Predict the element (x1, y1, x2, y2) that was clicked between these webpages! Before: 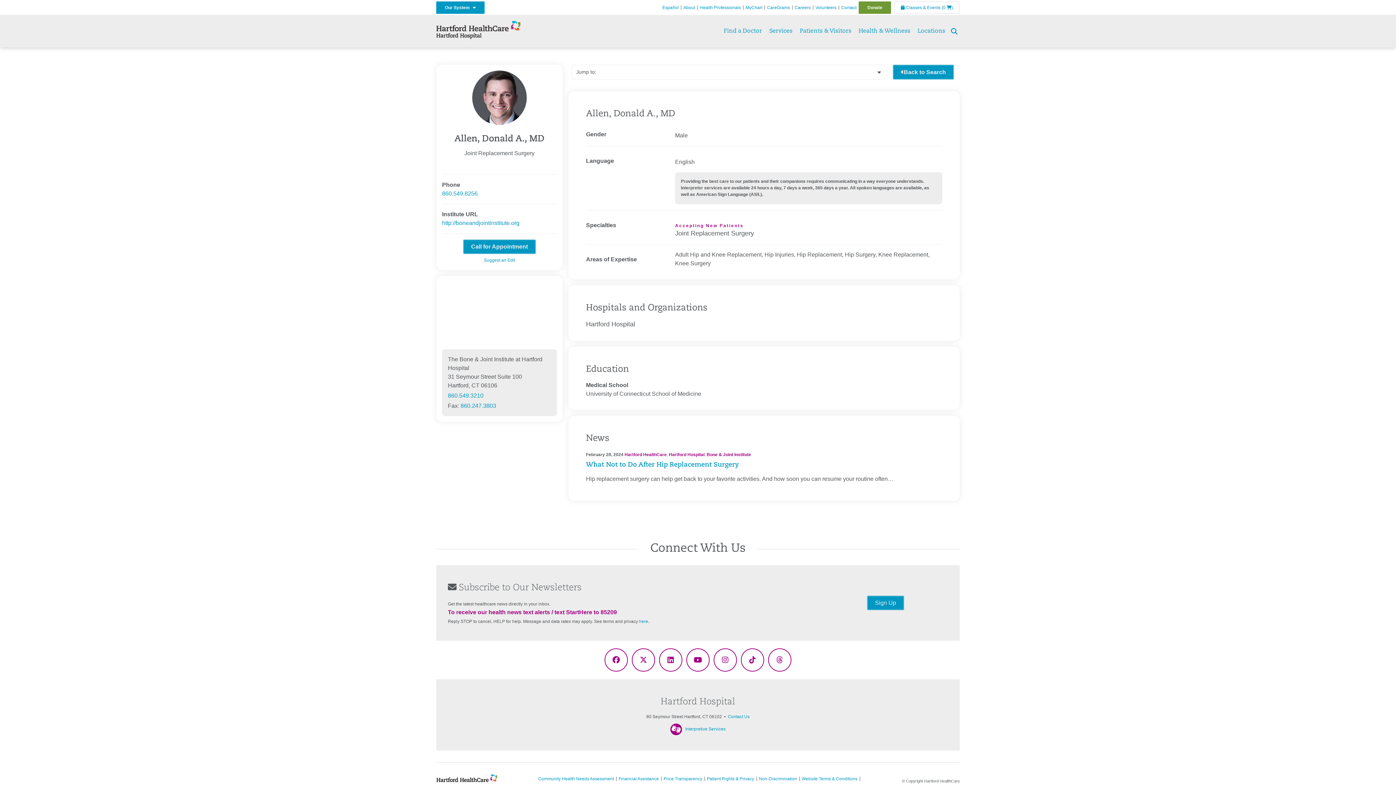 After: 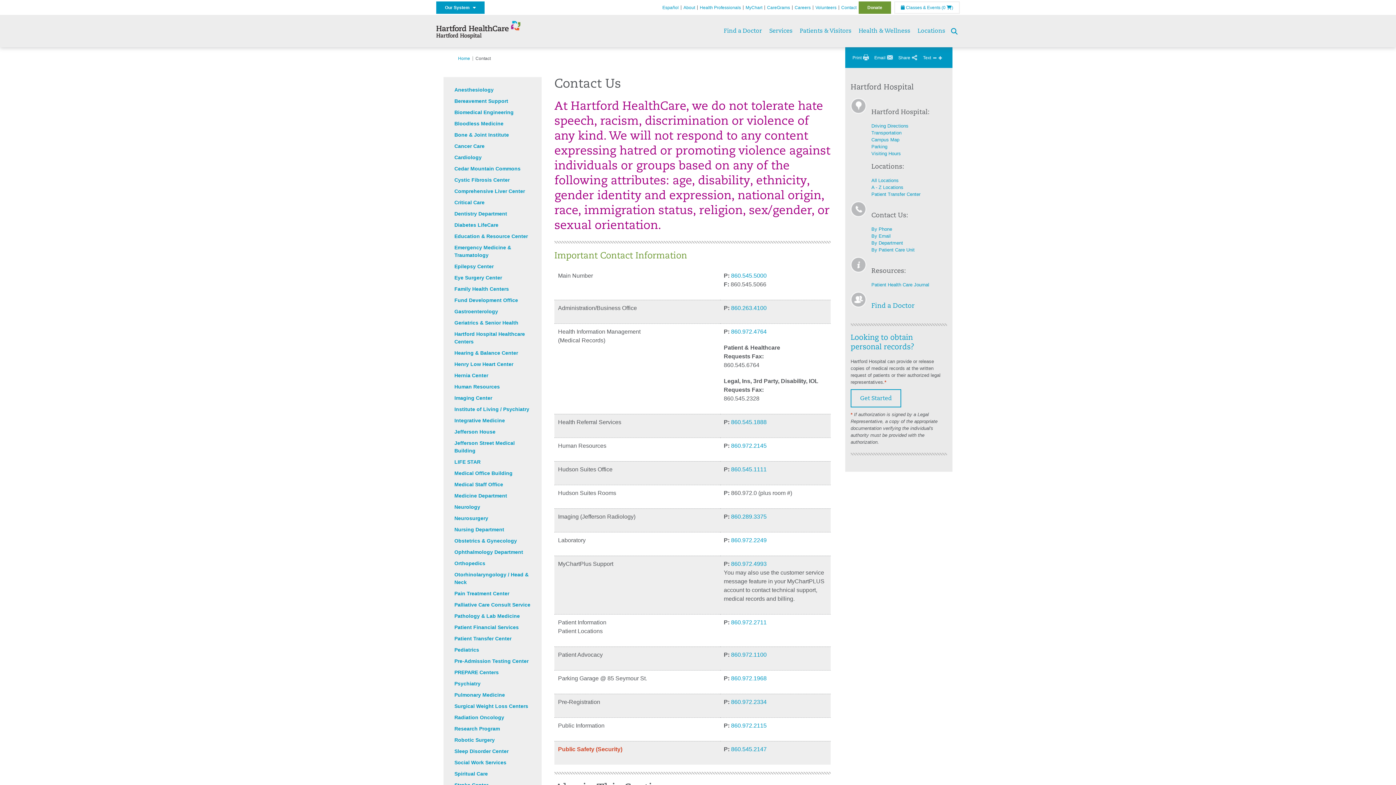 Action: bbox: (841, 4, 856, 10) label: Contact